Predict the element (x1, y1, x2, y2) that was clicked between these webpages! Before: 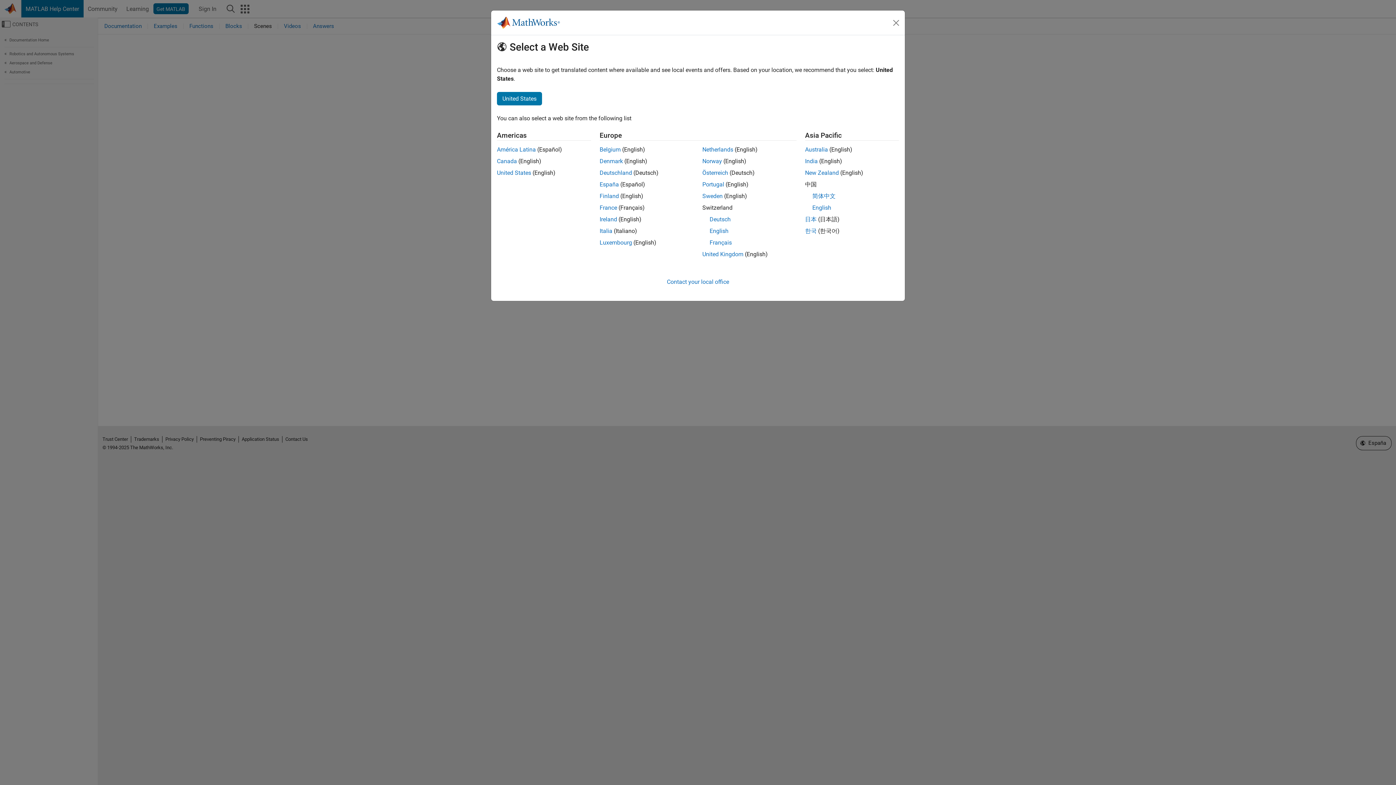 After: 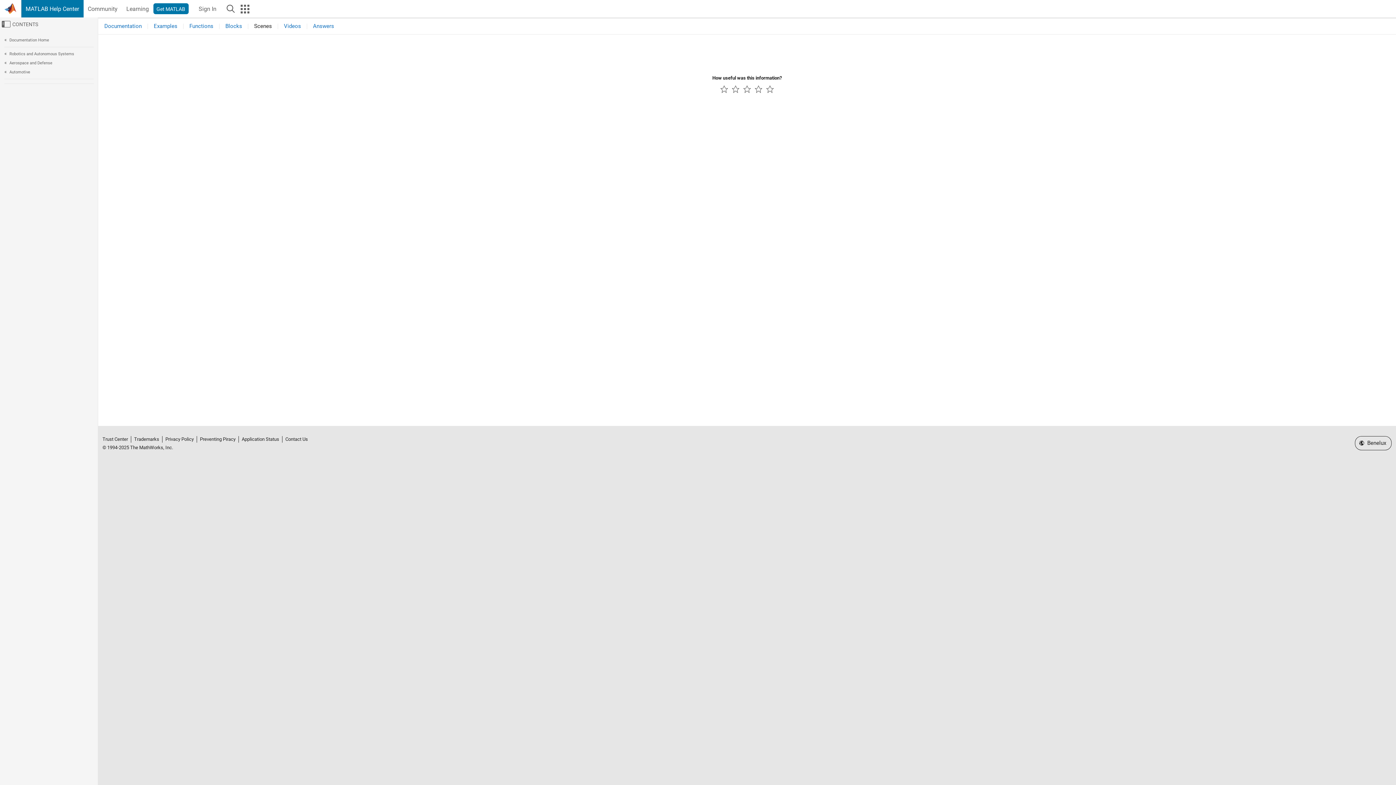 Action: bbox: (599, 146, 620, 153) label: Belgium